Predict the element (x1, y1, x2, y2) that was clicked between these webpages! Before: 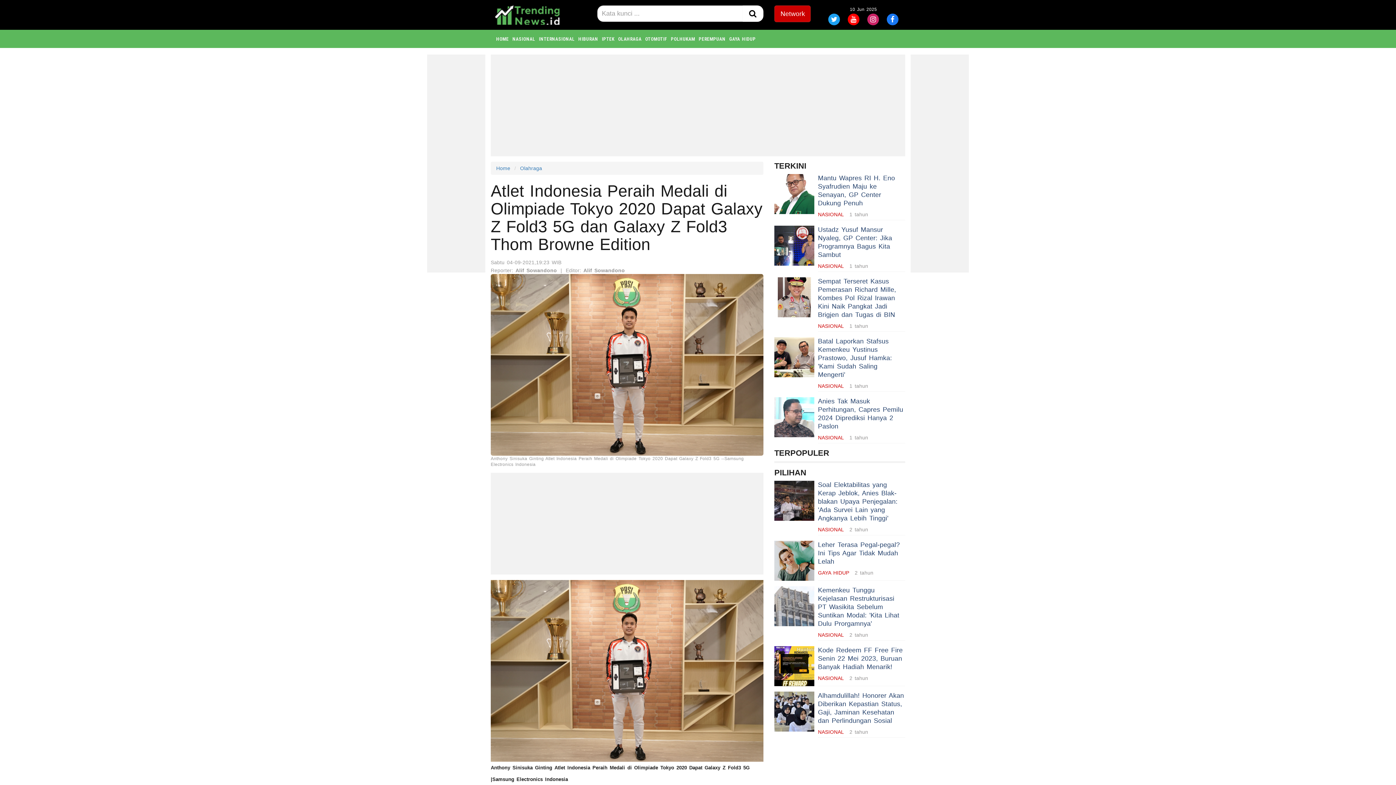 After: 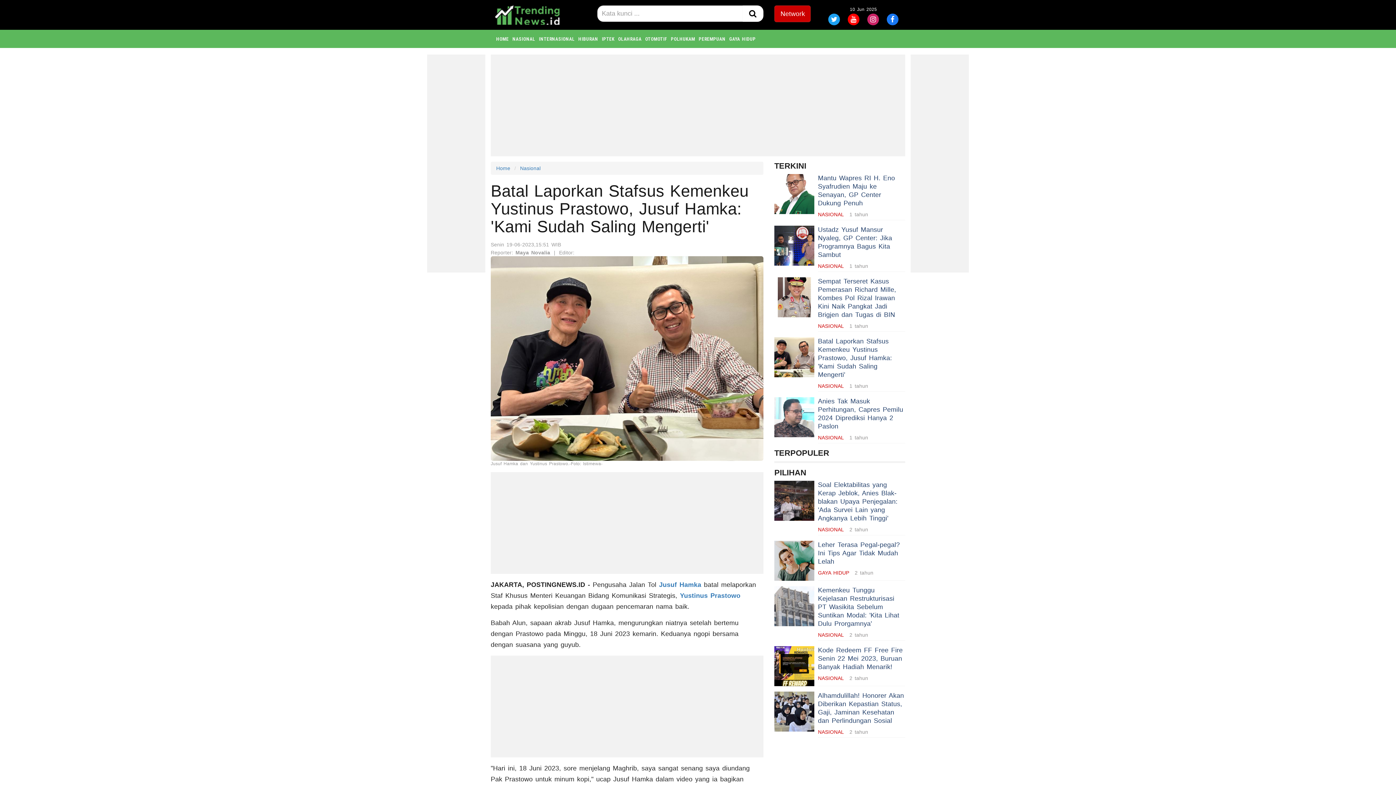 Action: label: Batal Laporkan Stafsus Kemenkeu Yustinus Prastowo, Jusuf Hamka: 'Kami Sudah Saling Mengerti' bbox: (818, 337, 892, 378)